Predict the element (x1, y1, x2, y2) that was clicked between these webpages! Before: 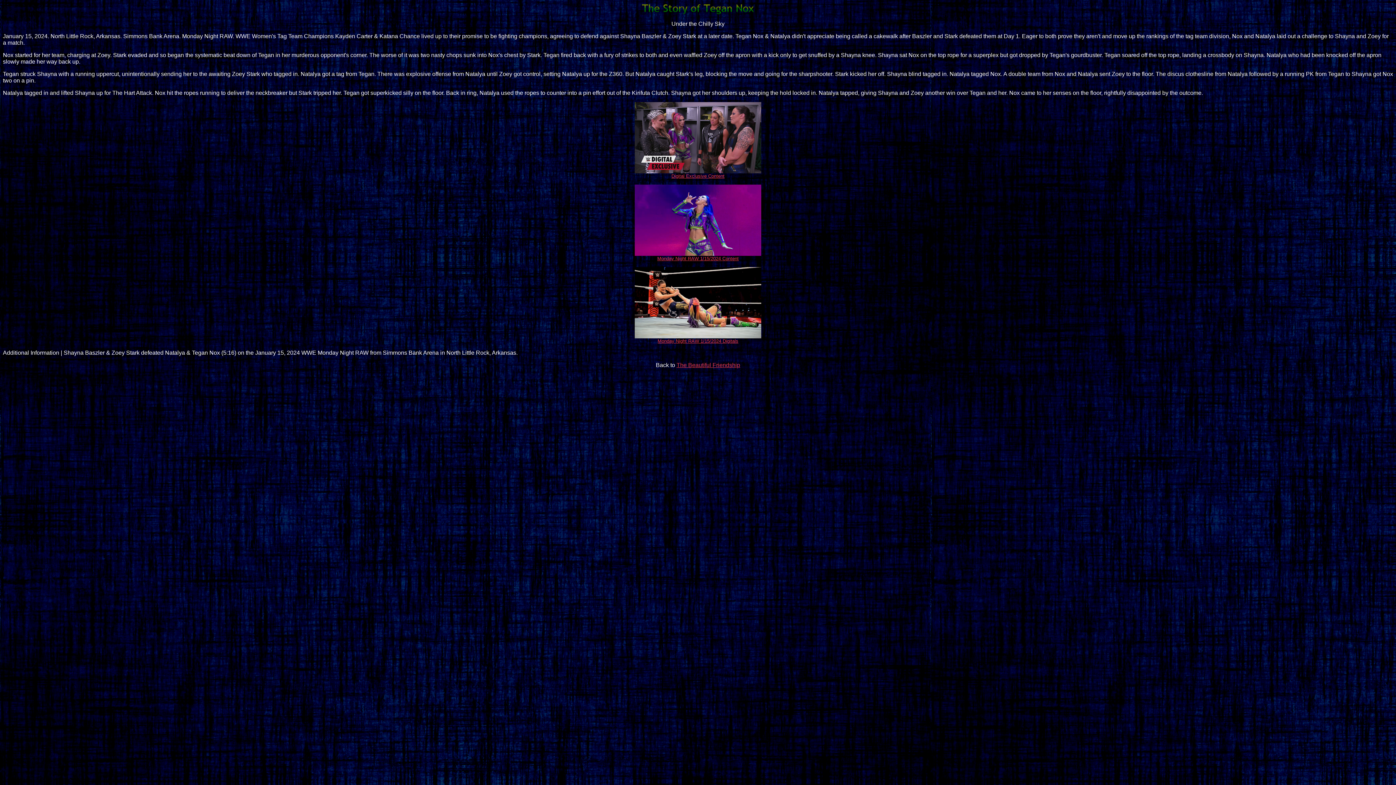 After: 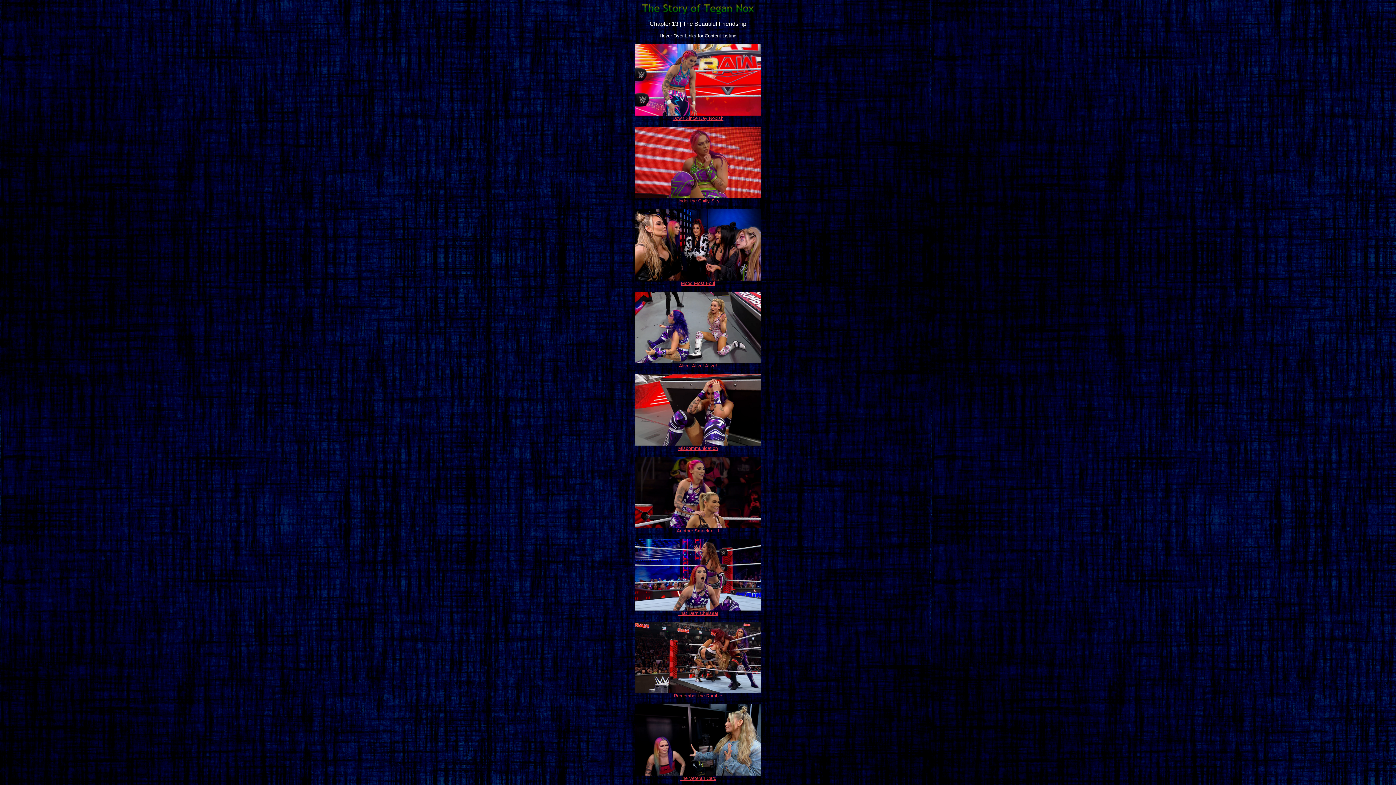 Action: label: The Beautiful Friendship bbox: (676, 362, 740, 368)